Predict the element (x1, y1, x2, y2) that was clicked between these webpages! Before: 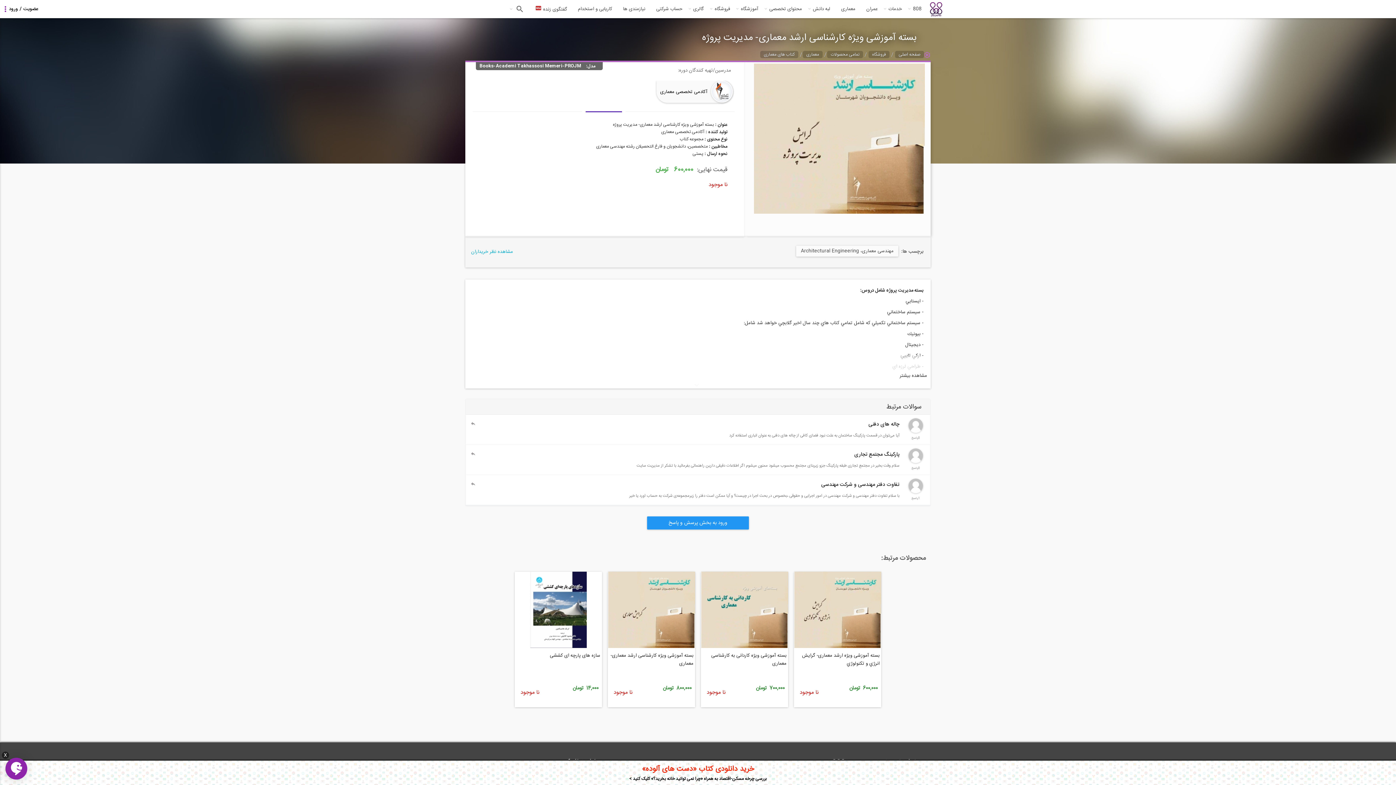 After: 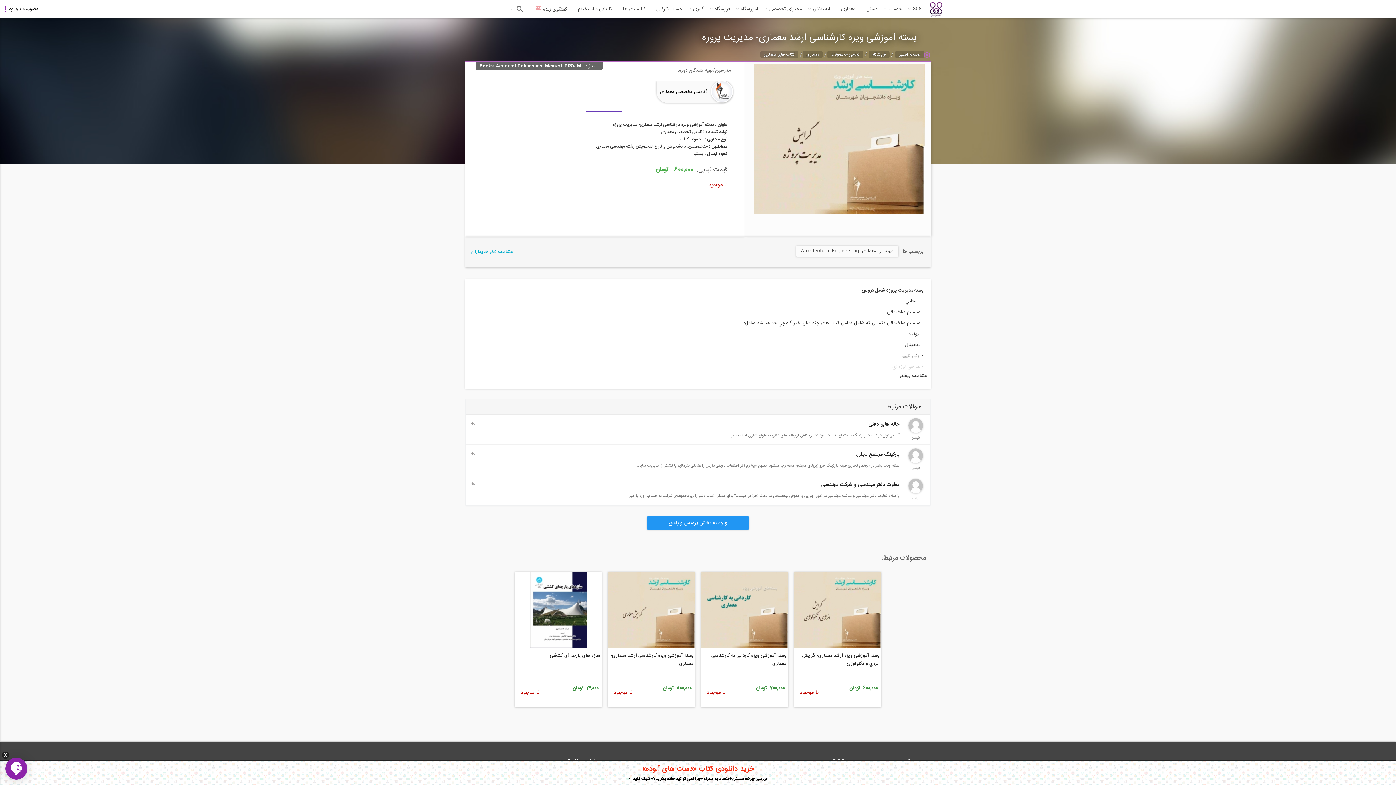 Action: bbox: (908, 488, 923, 496)